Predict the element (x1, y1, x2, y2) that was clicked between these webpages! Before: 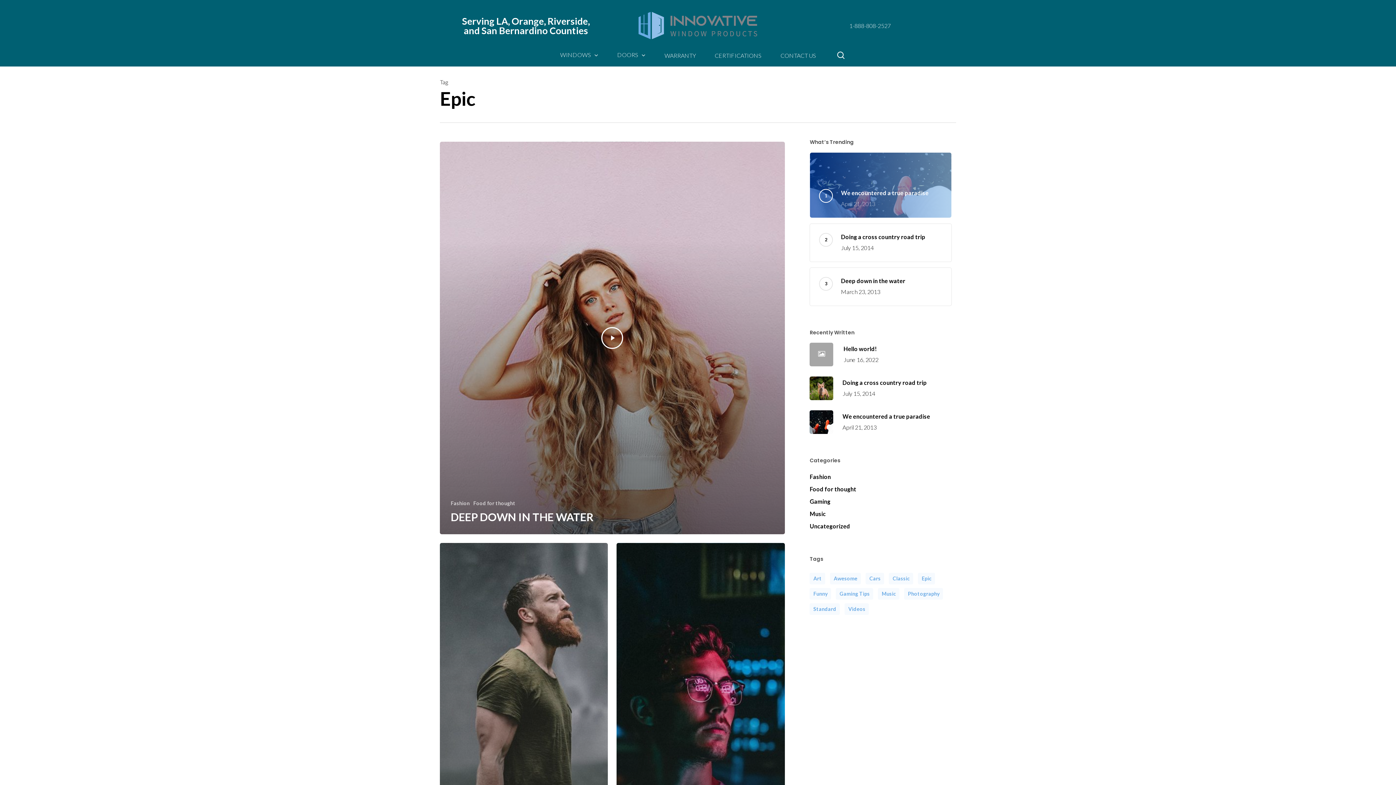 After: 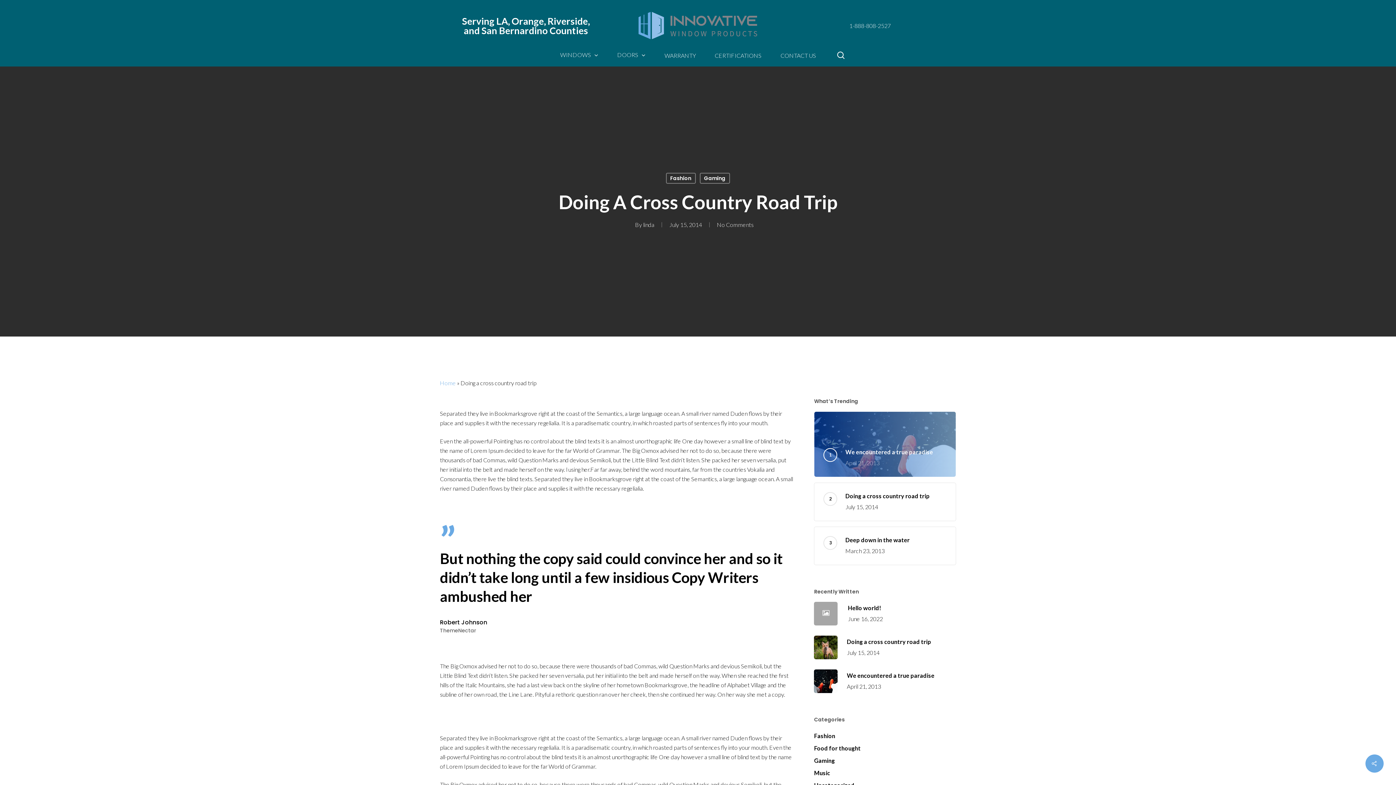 Action: bbox: (841, 233, 942, 252) label: Doing a cross country road trip
July 15, 2014